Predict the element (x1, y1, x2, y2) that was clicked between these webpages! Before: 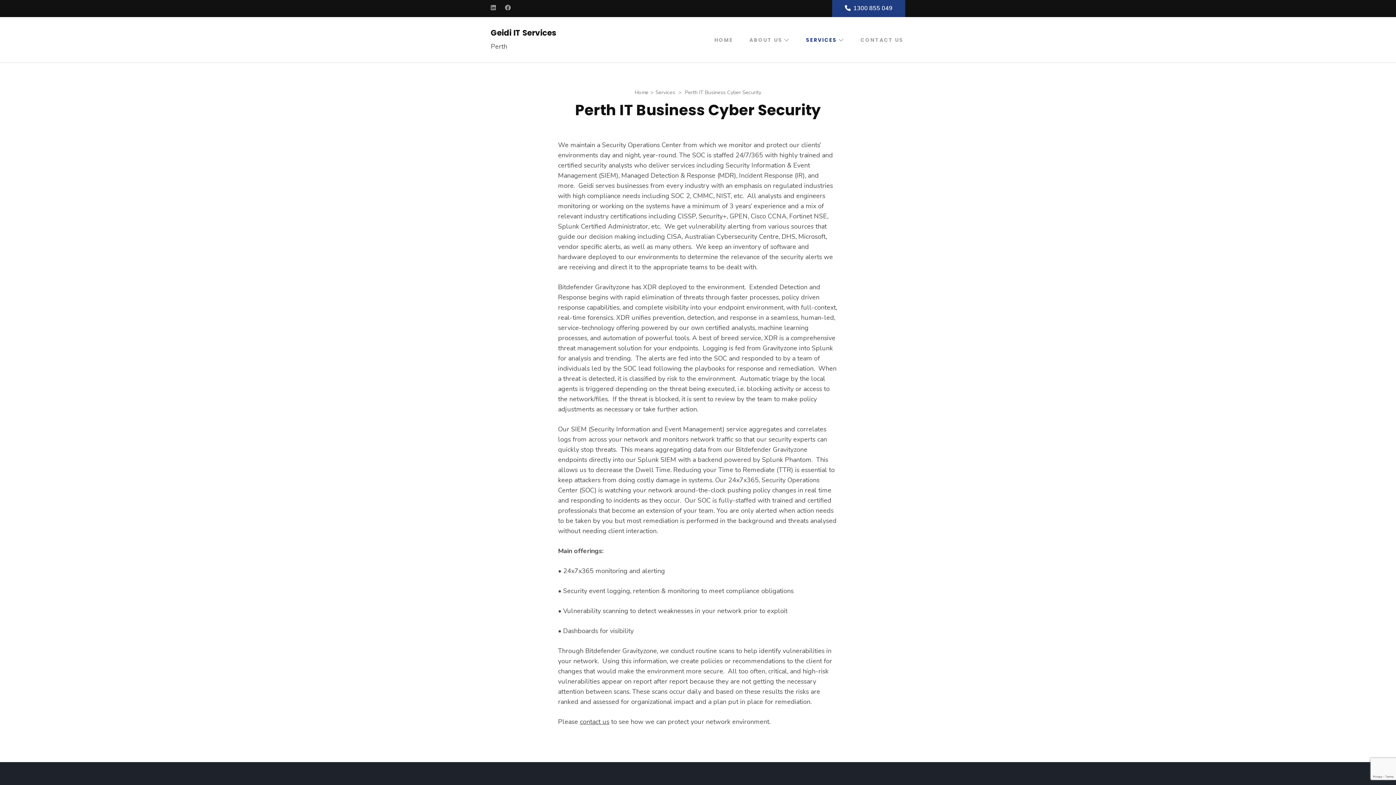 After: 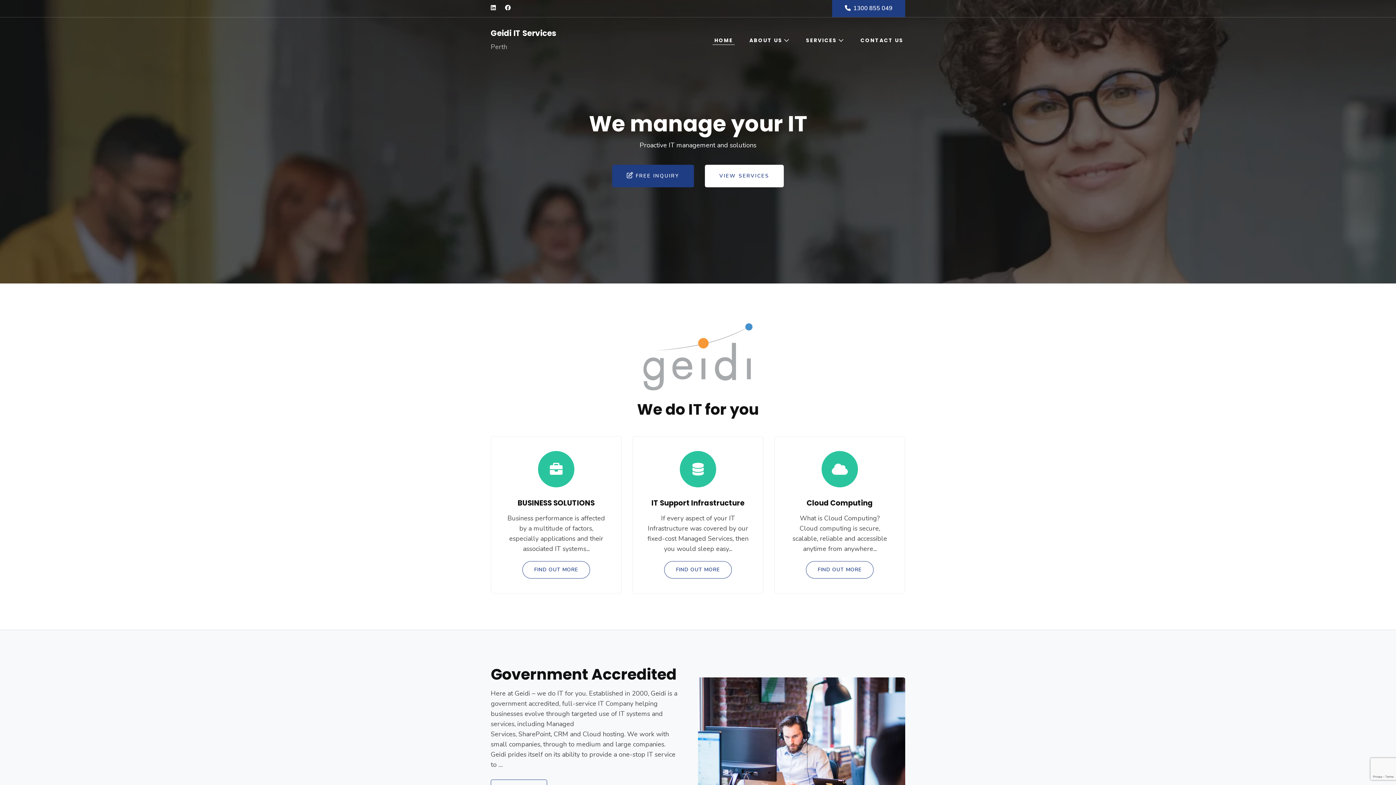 Action: bbox: (712, 35, 735, 43) label: HOME